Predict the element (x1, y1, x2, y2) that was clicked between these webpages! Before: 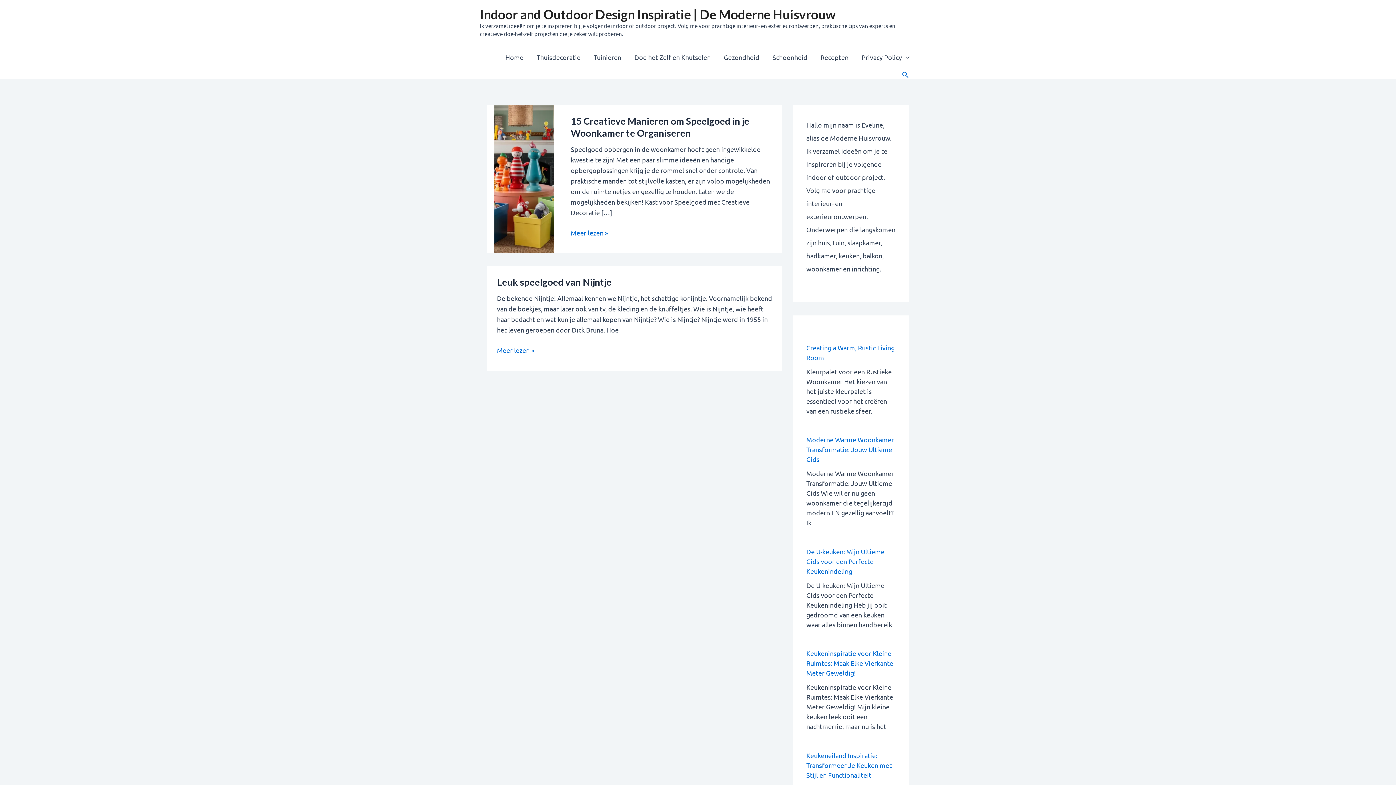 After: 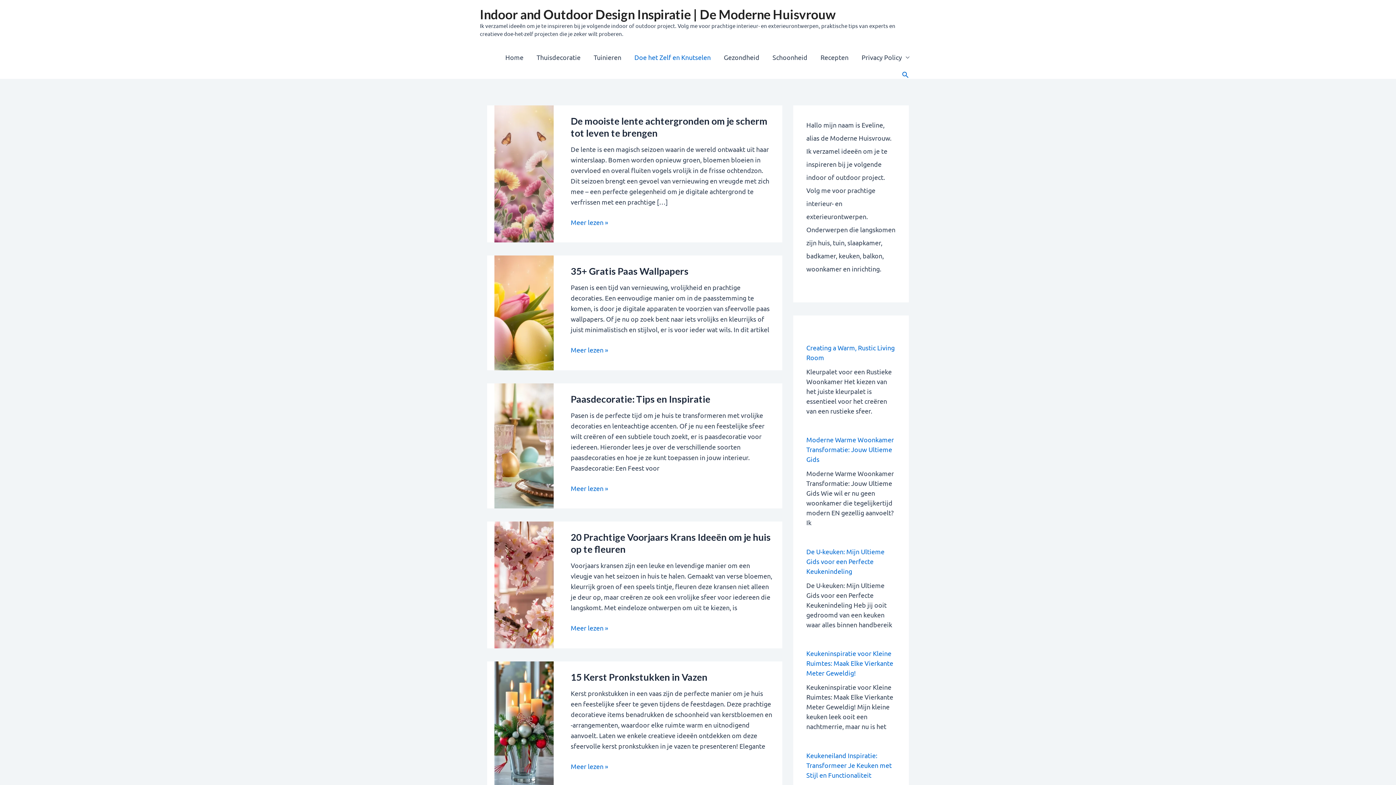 Action: label: Doe het Zelf en Knutselen bbox: (628, 44, 717, 70)